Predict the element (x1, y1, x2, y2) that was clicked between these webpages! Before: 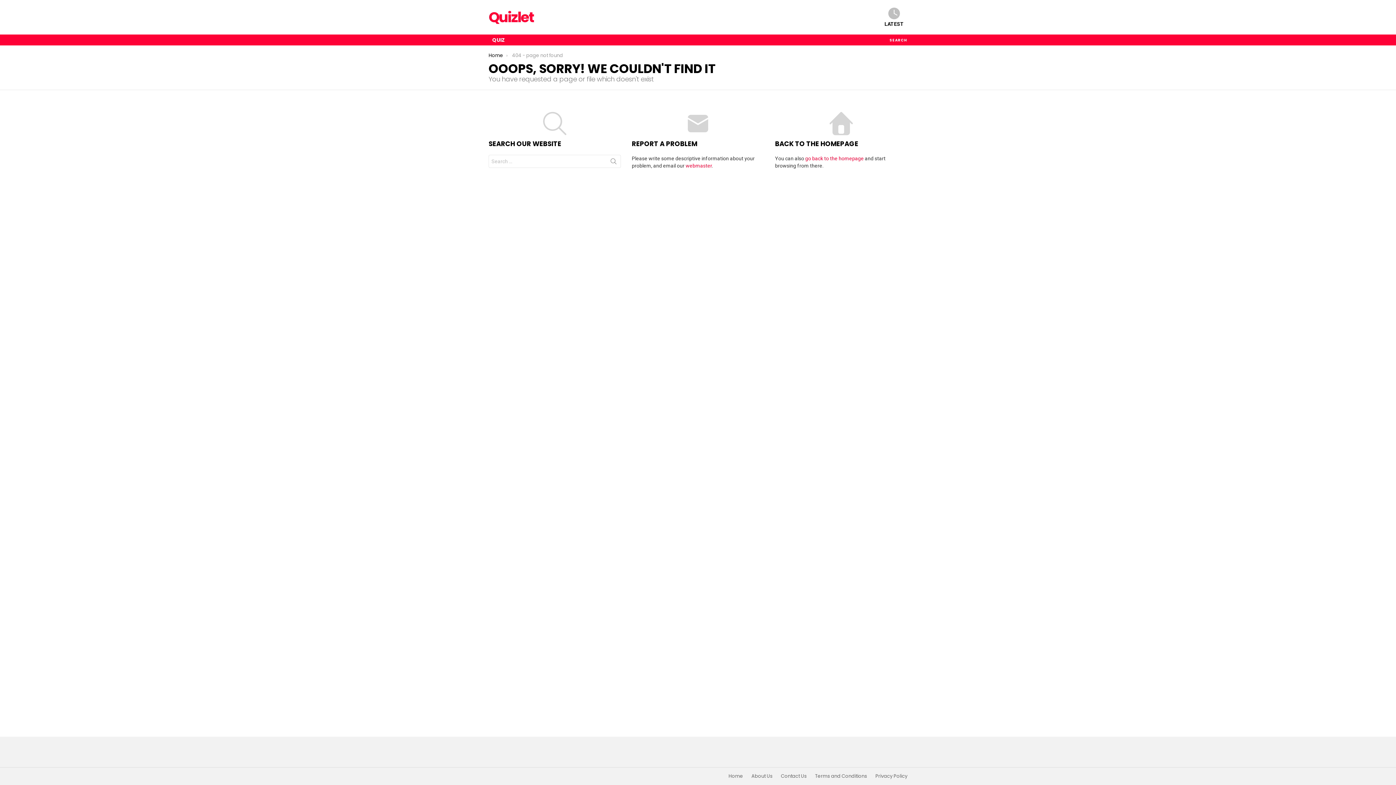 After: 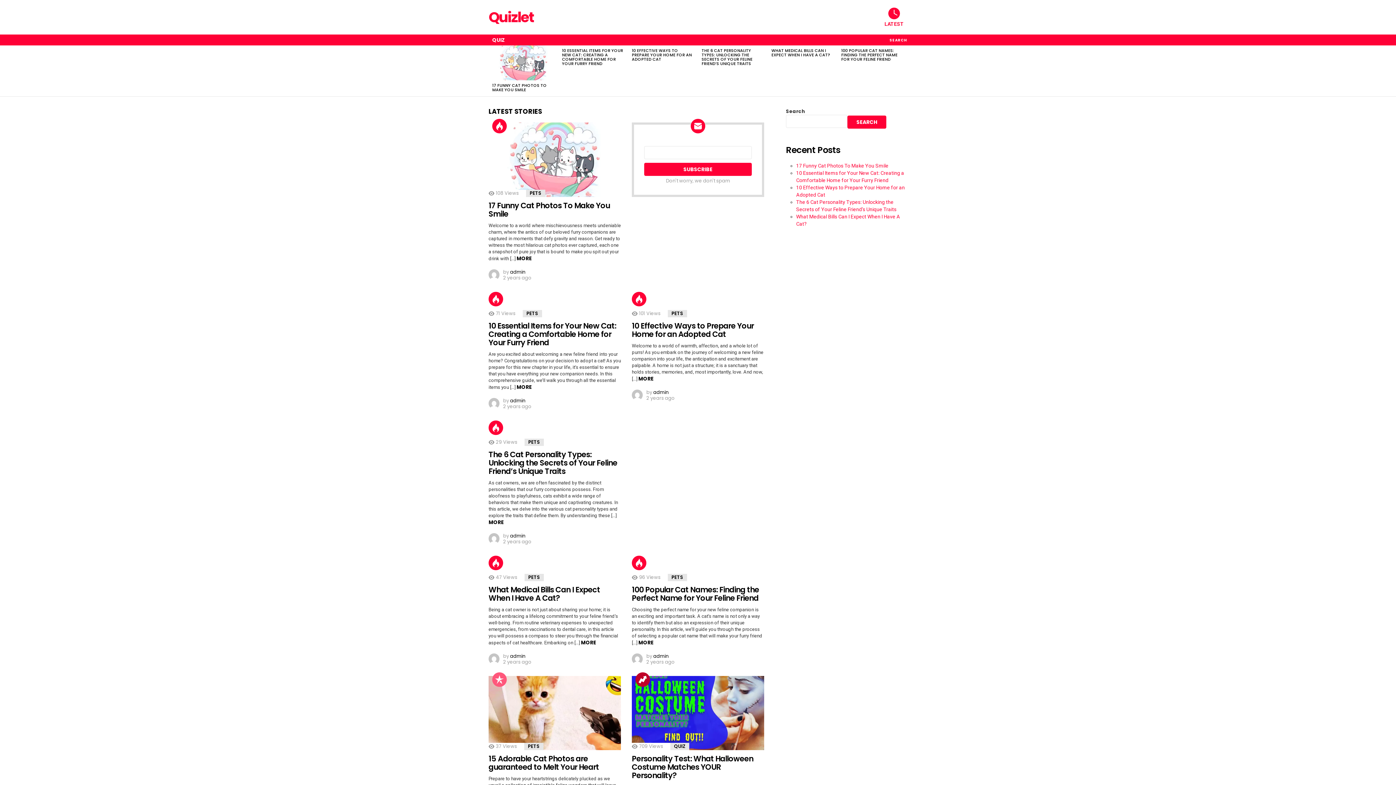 Action: label: Quizlet bbox: (488, 7, 533, 27)